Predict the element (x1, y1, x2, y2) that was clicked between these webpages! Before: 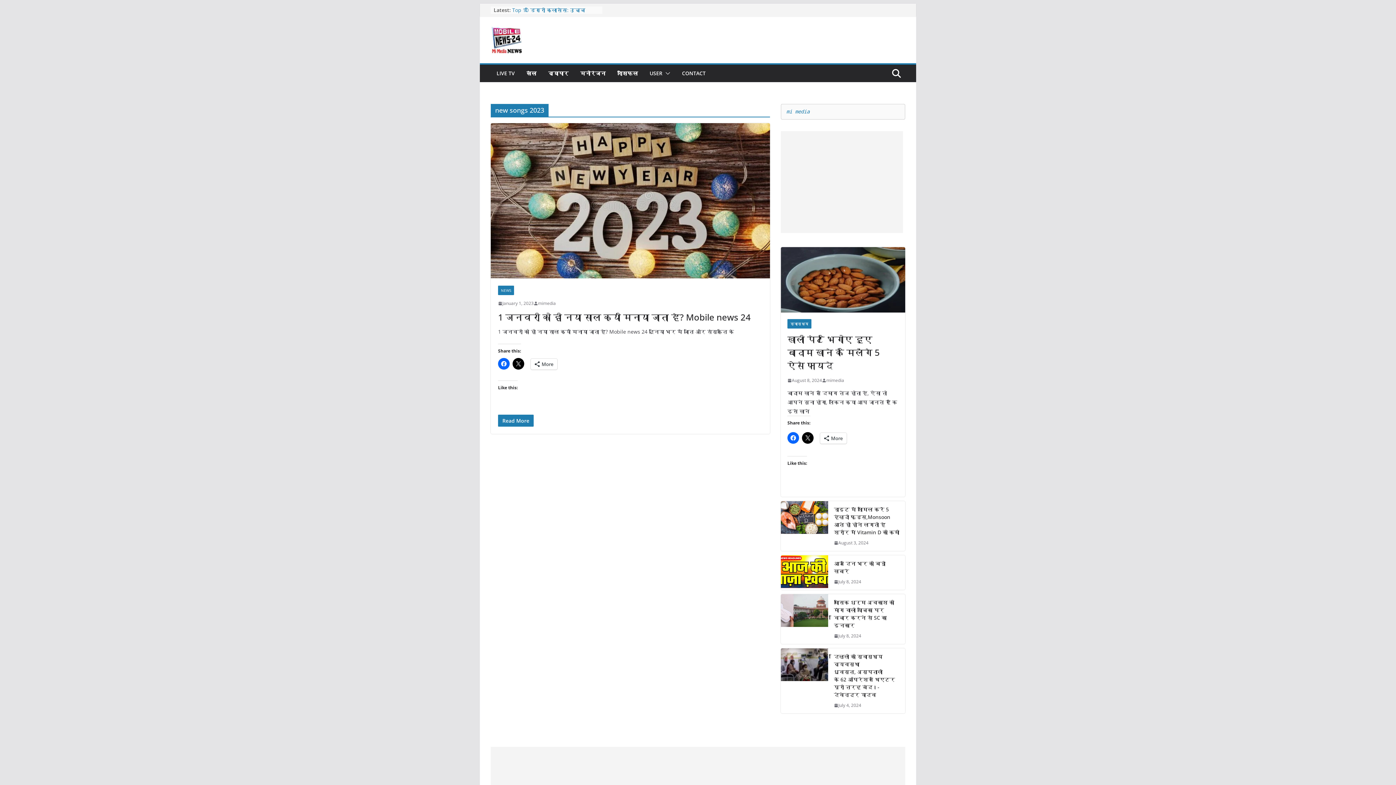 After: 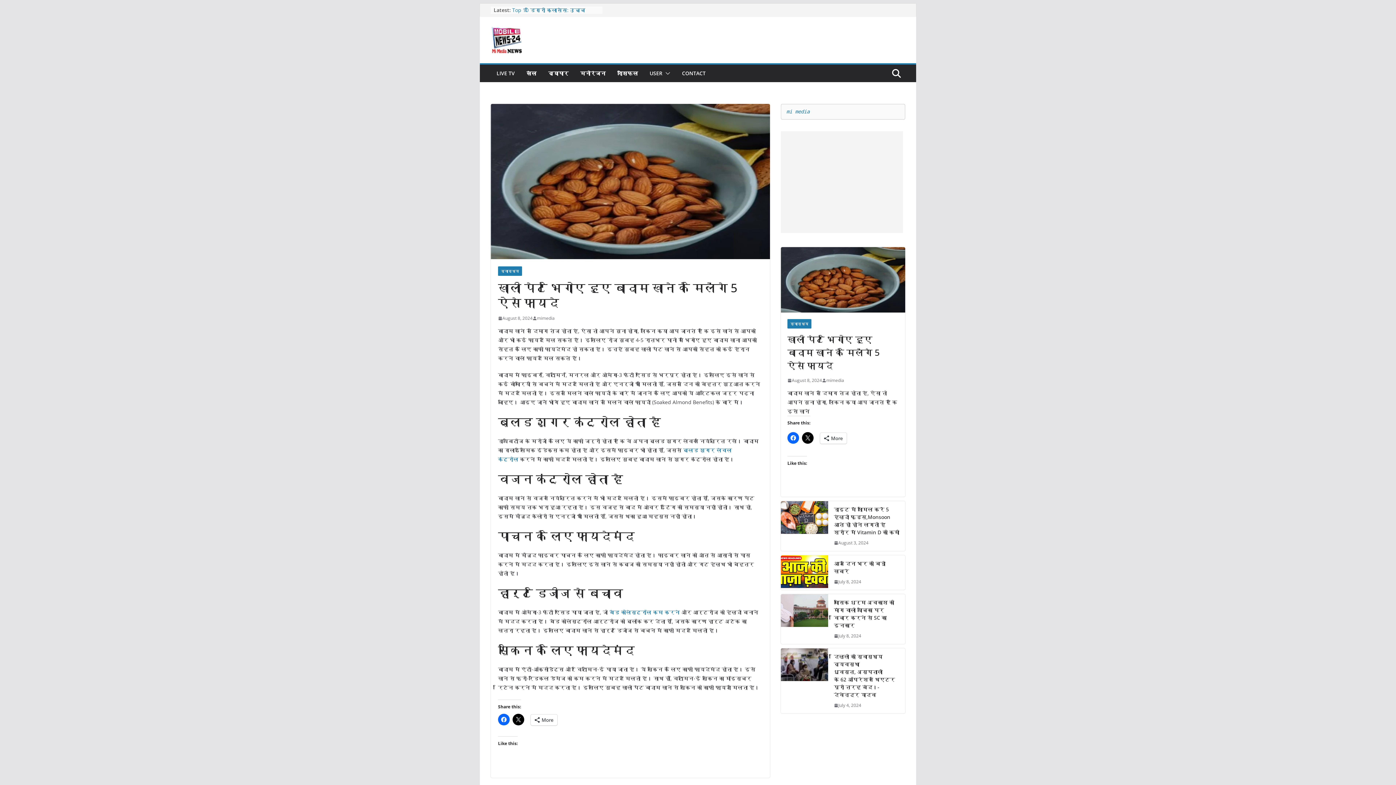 Action: bbox: (781, 247, 905, 312)